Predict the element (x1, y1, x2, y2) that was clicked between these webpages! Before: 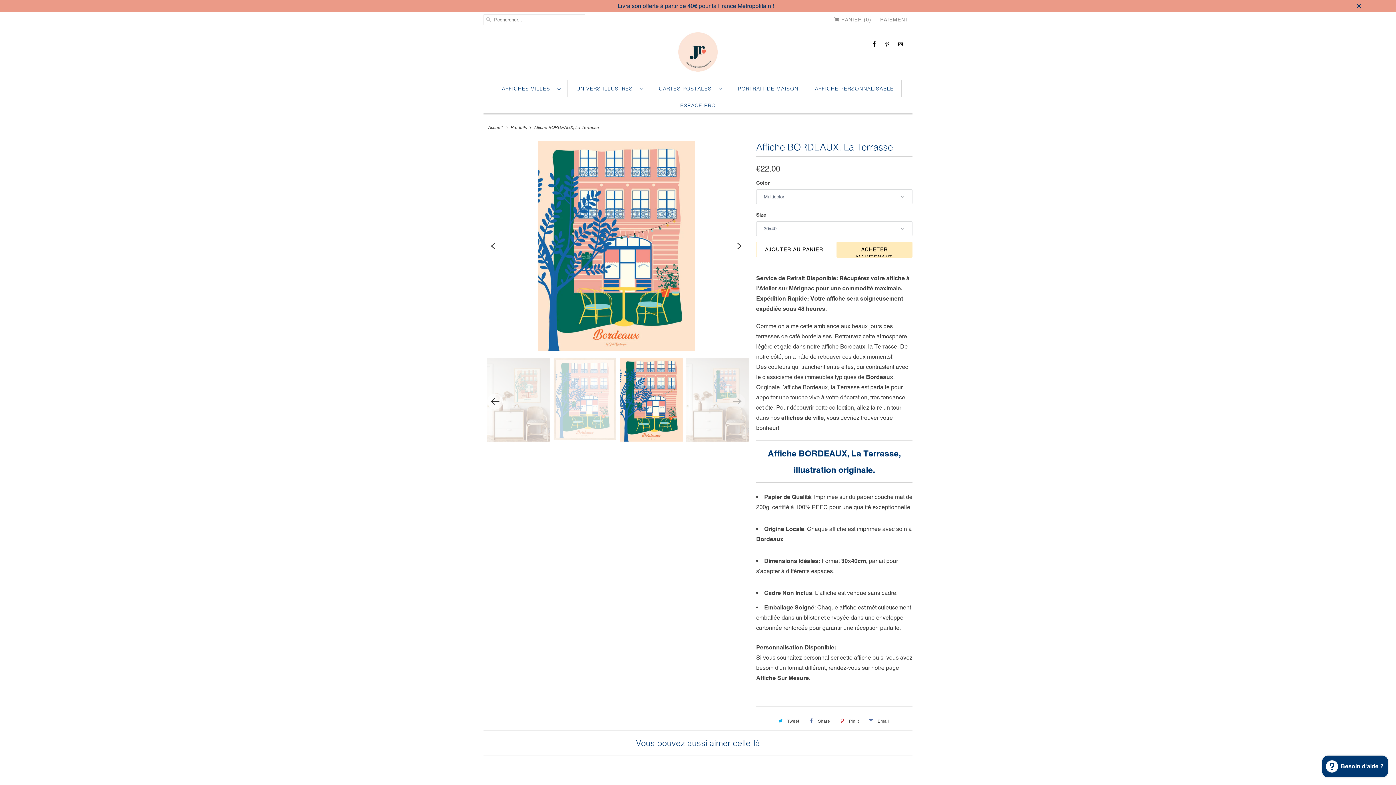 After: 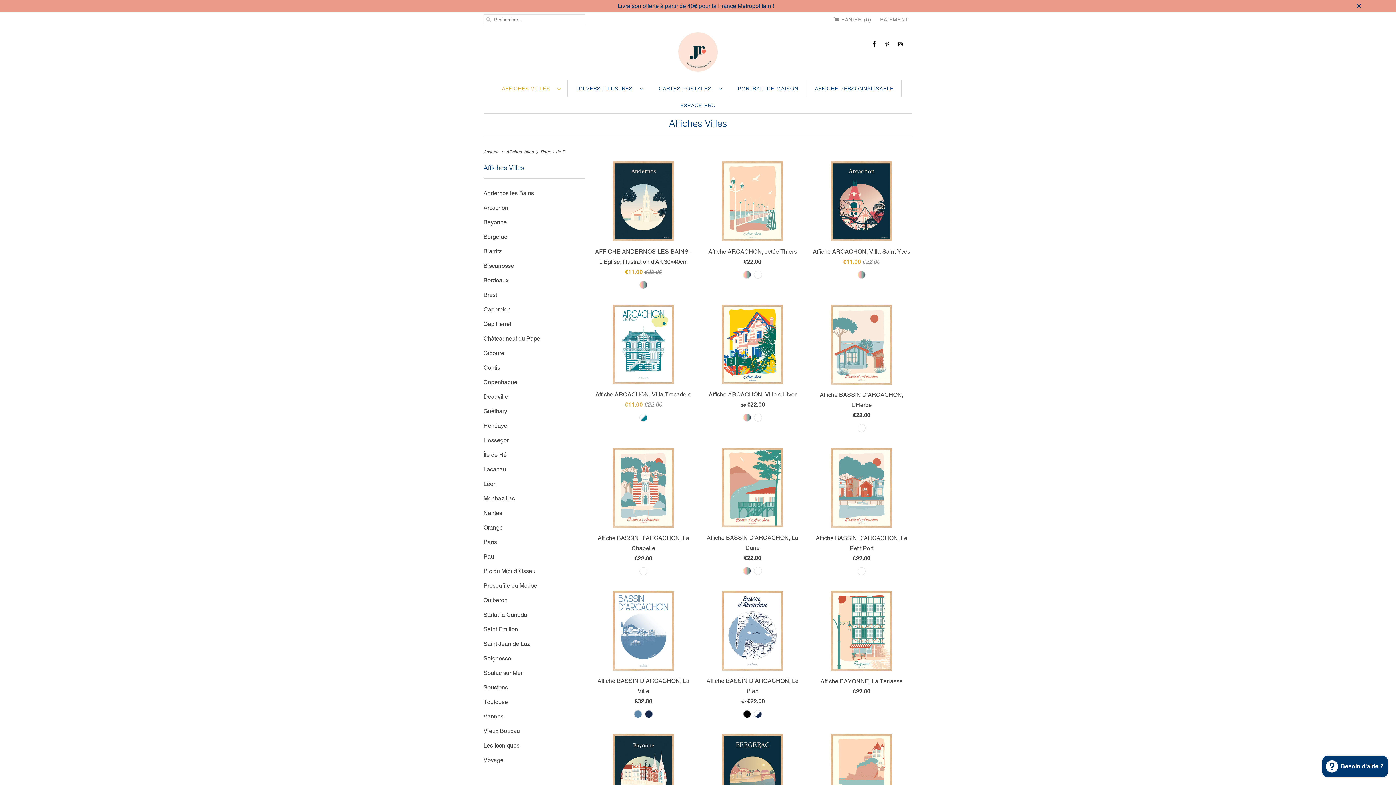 Action: bbox: (502, 83, 560, 93) label: AFFICHES VILLES  